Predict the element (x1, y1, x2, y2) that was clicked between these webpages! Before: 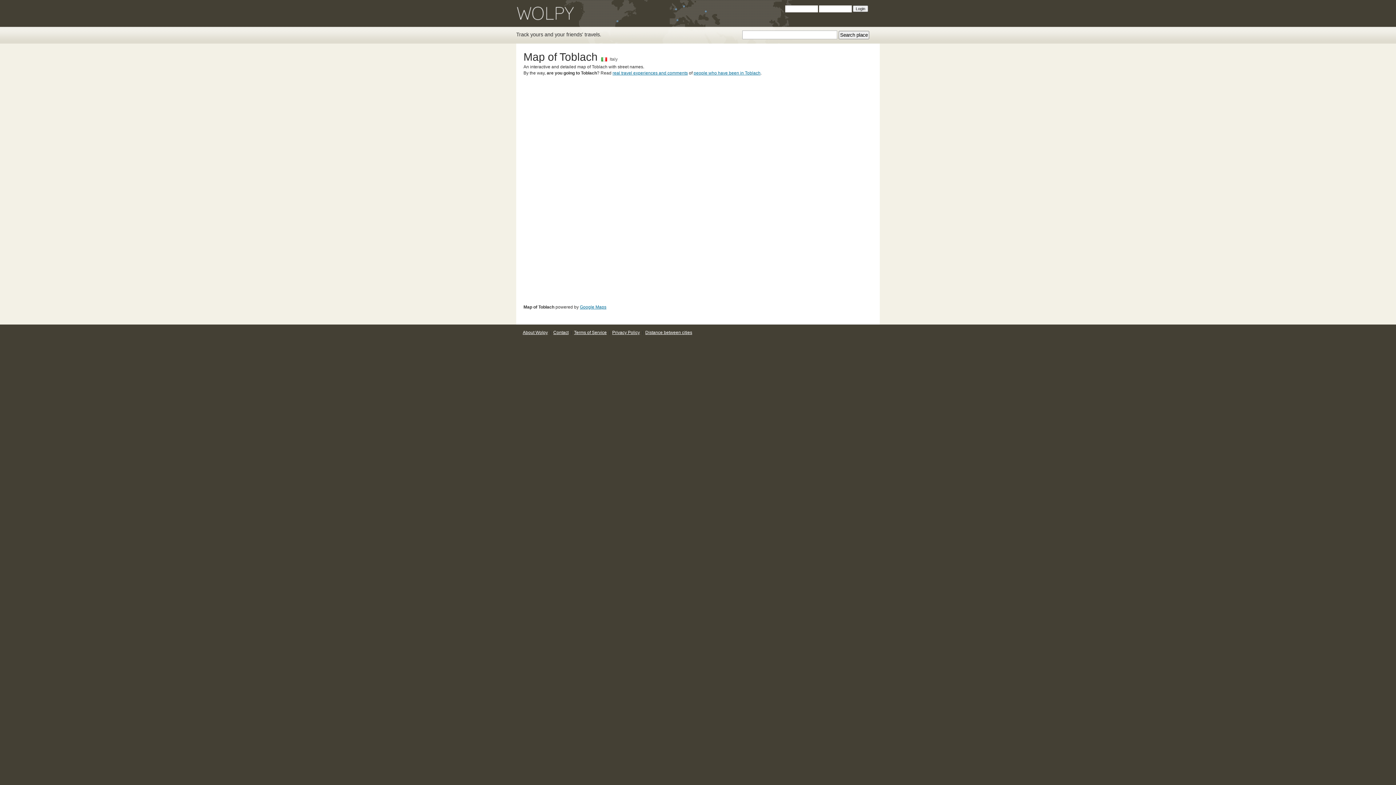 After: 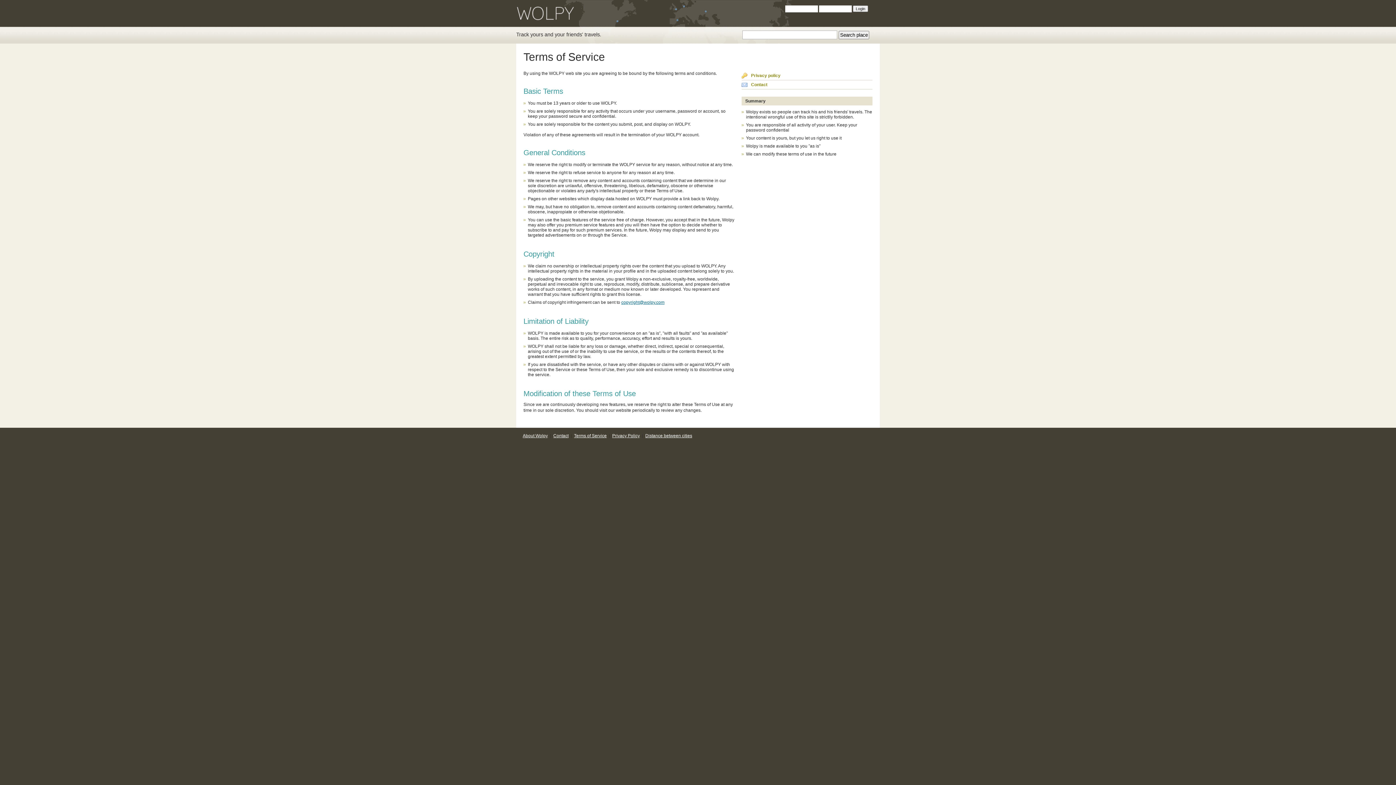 Action: label: Terms of Service bbox: (573, 330, 608, 335)